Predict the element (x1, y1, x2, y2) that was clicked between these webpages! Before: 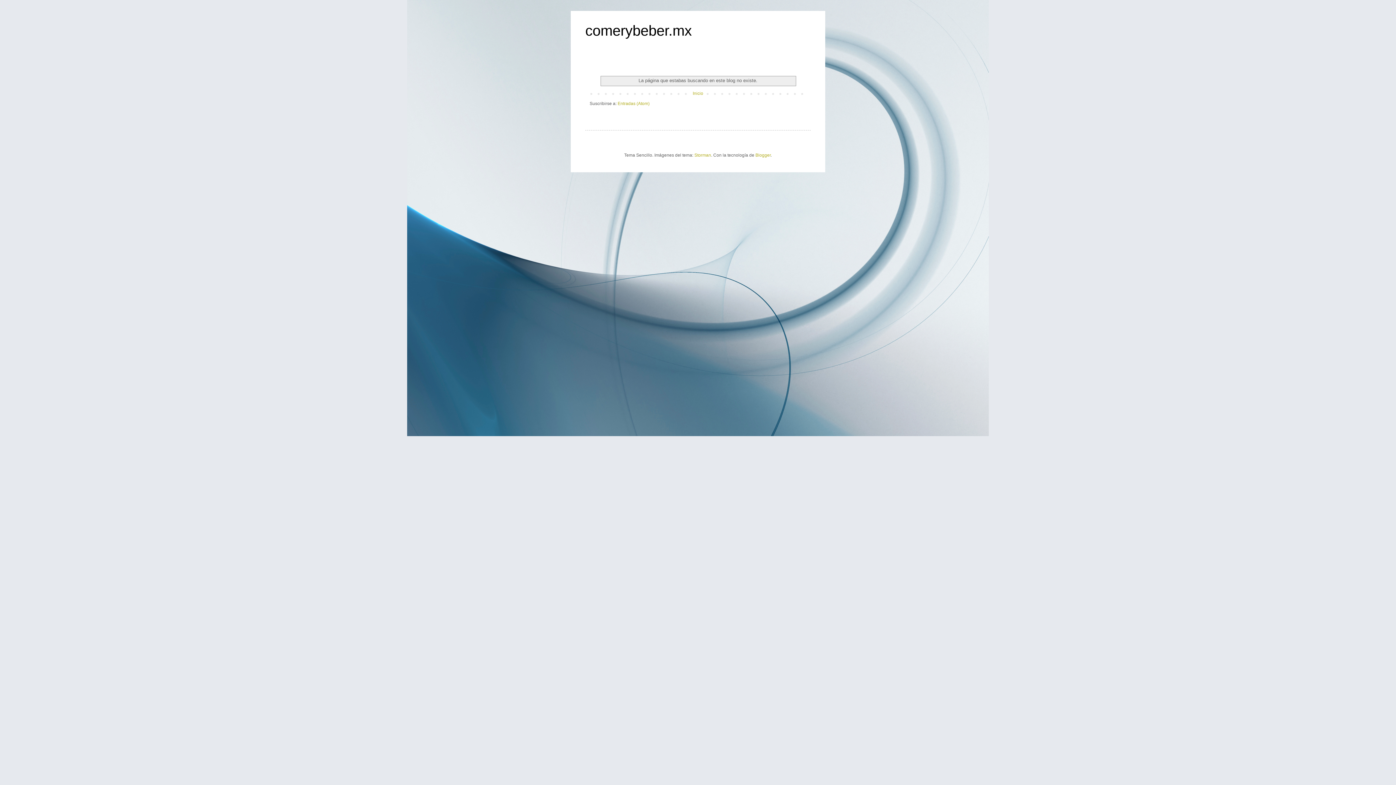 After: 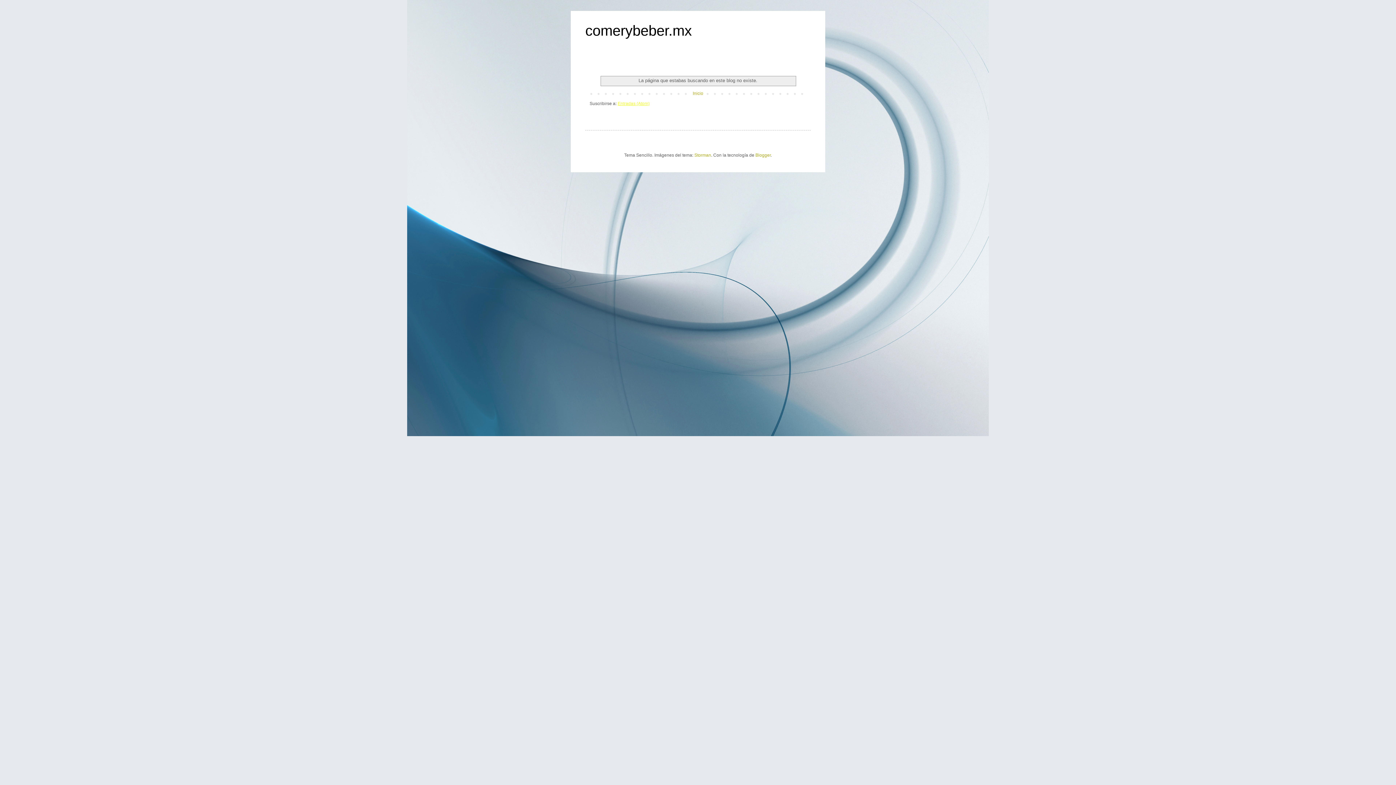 Action: label: Entradas (Atom) bbox: (617, 101, 649, 106)